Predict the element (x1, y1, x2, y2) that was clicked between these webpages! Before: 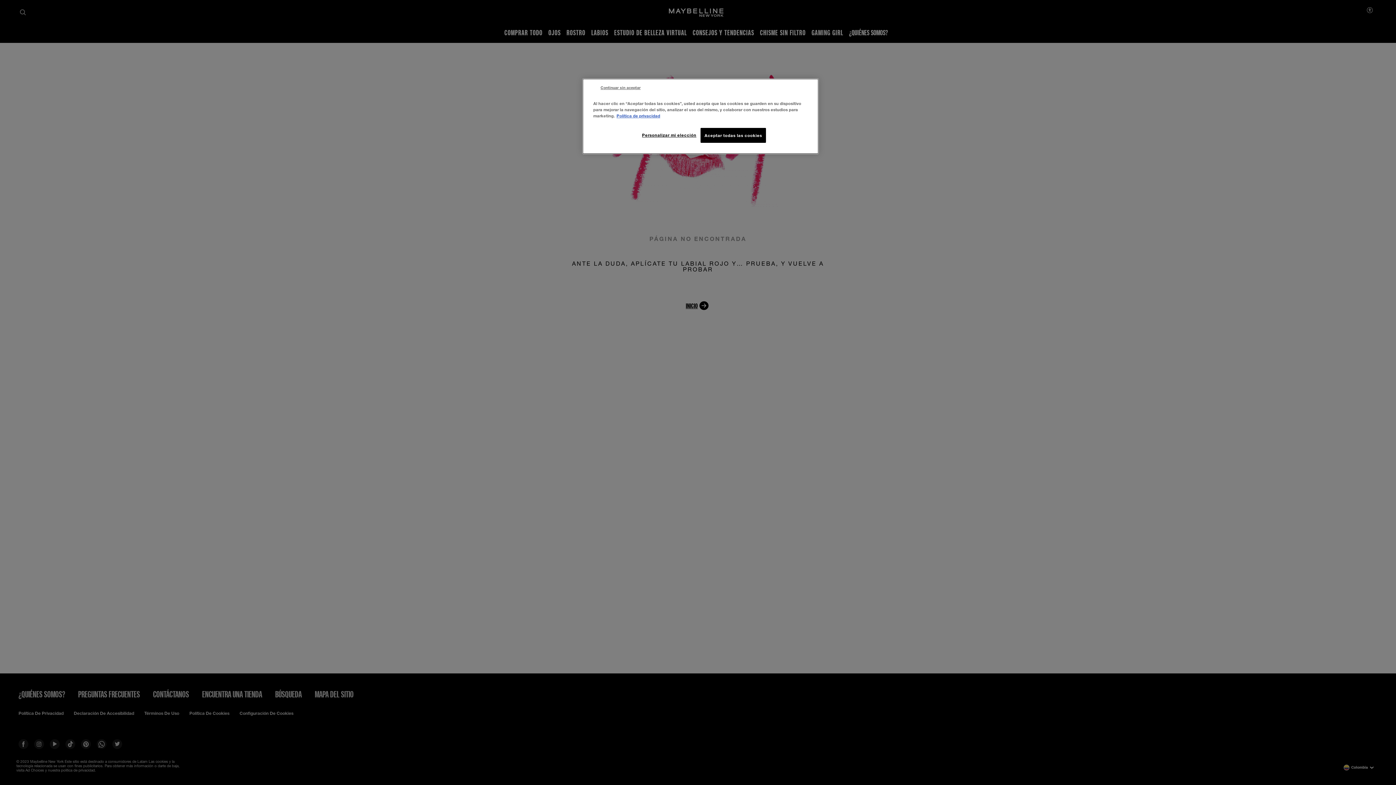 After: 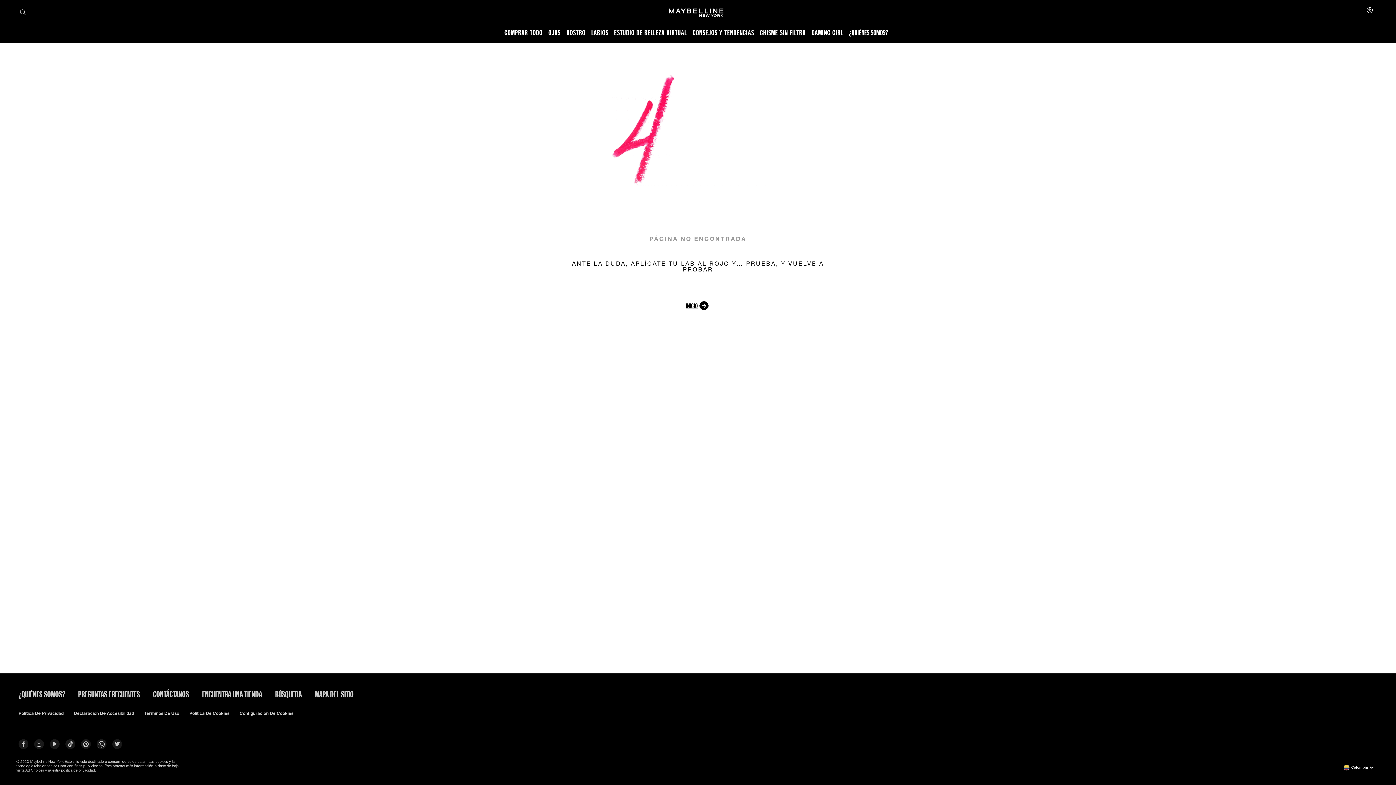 Action: label: Continuar sin aceptar bbox: (600, 85, 640, 90)